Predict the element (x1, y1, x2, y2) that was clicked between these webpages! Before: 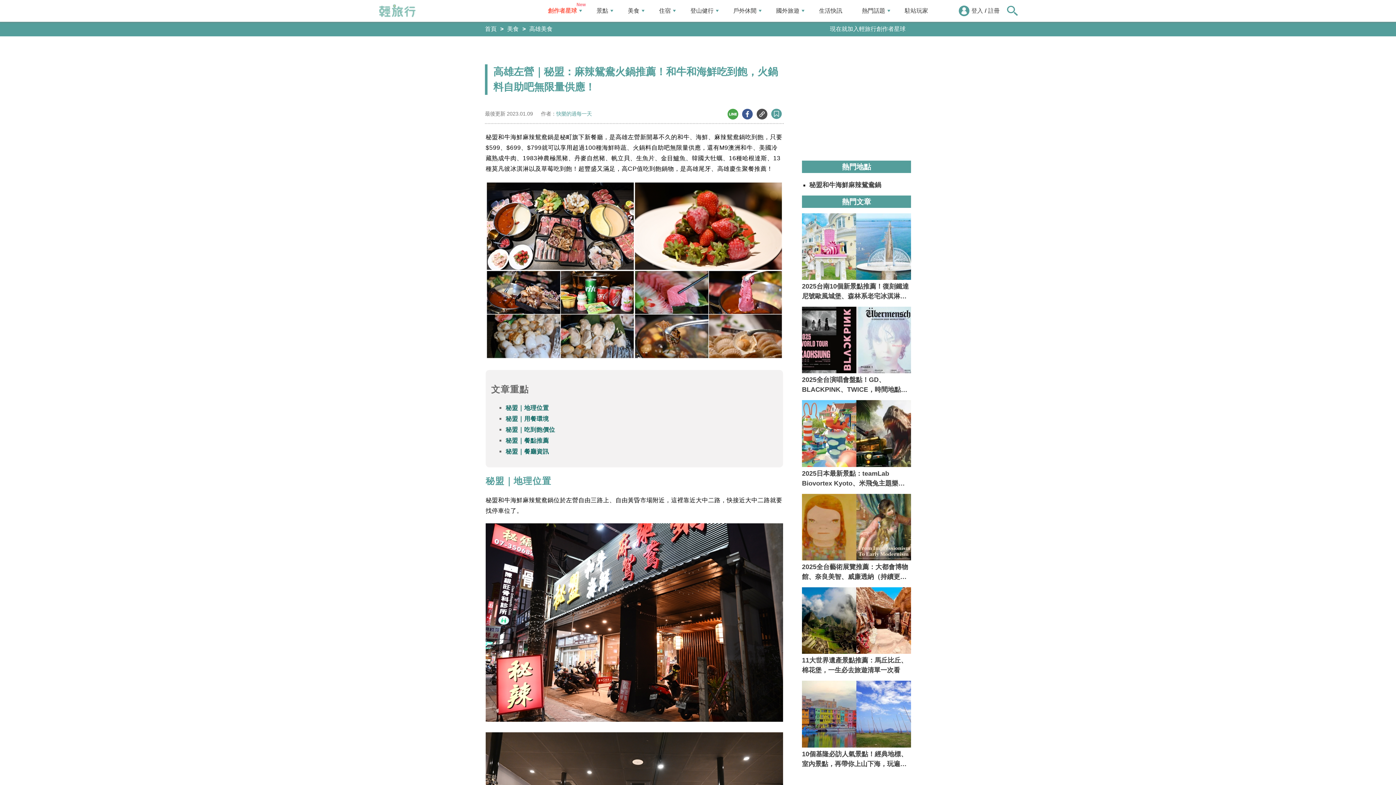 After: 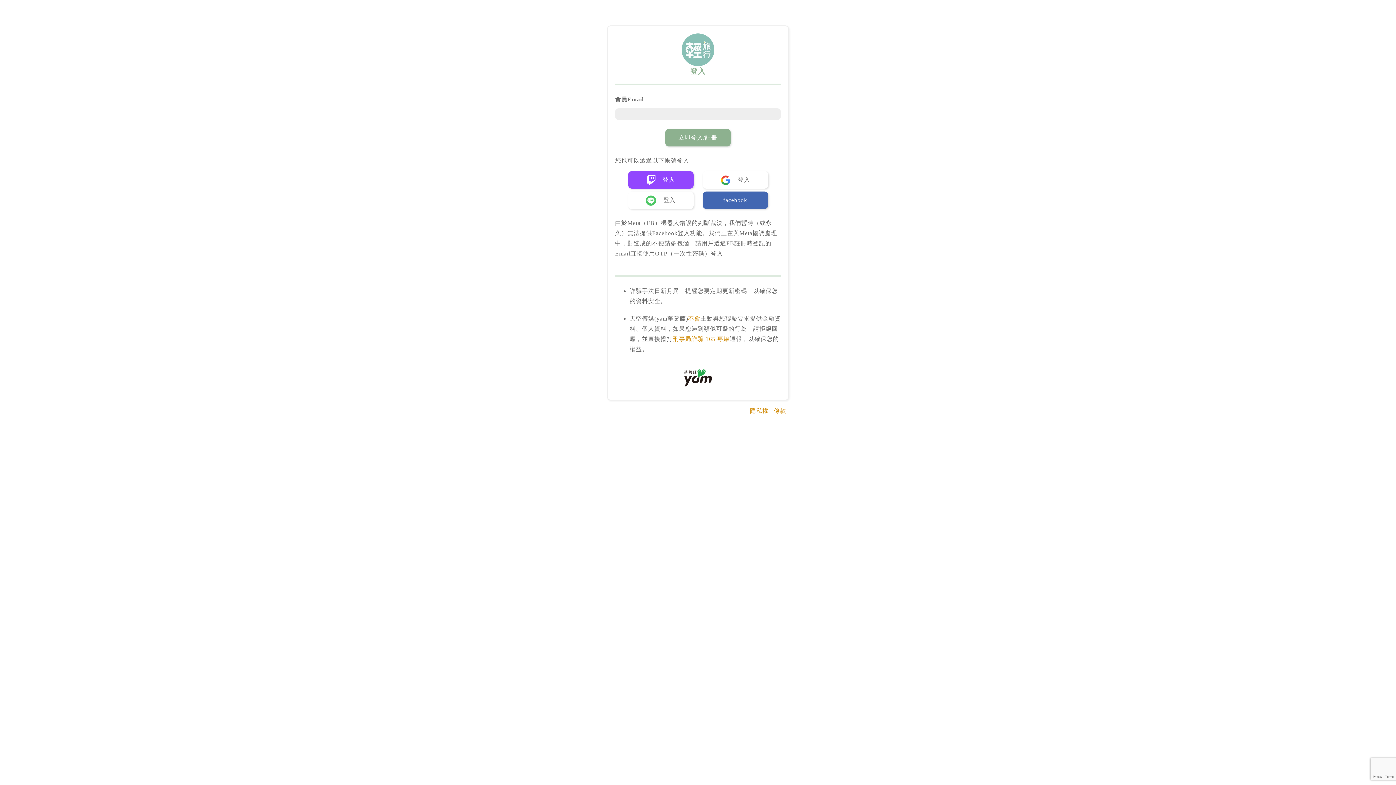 Action: label: 登入 bbox: (969, 6, 985, 15)